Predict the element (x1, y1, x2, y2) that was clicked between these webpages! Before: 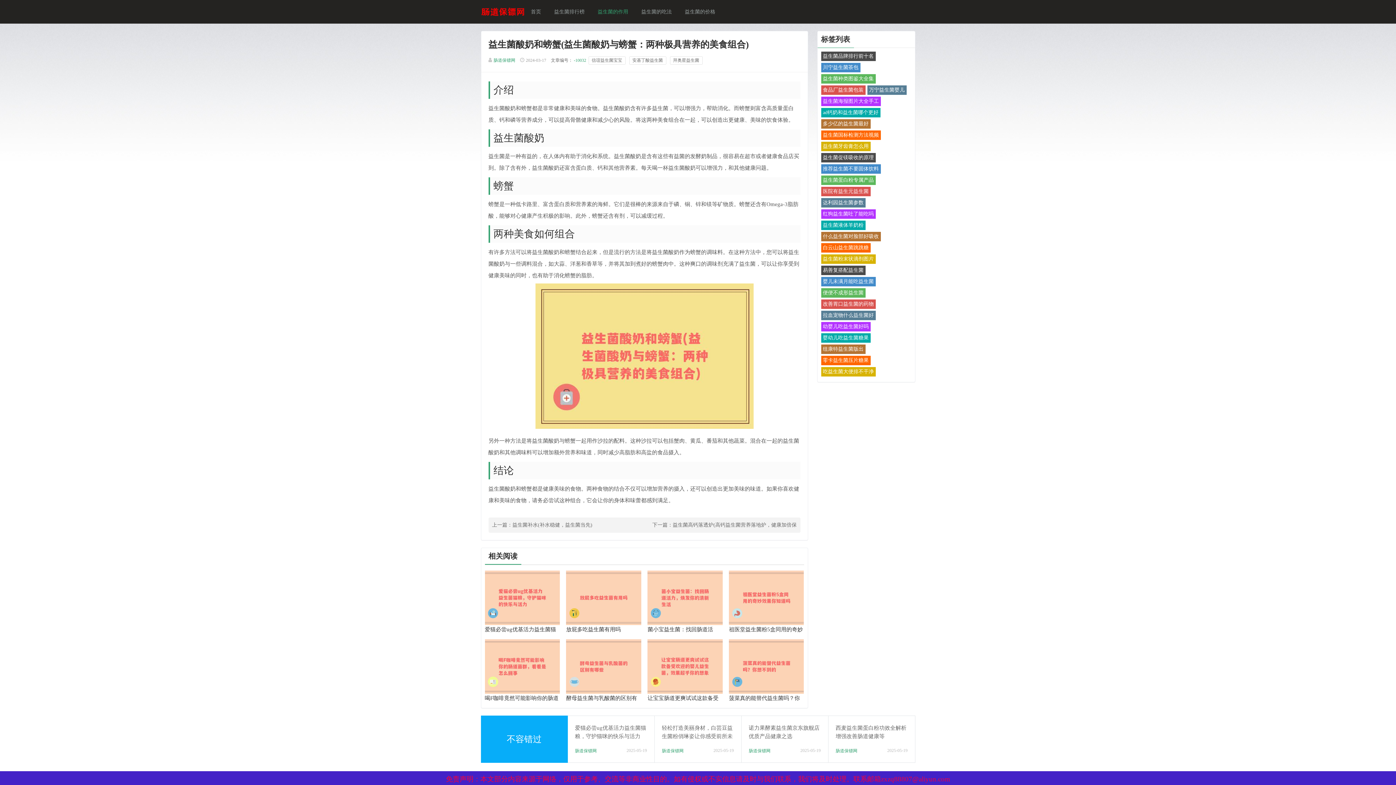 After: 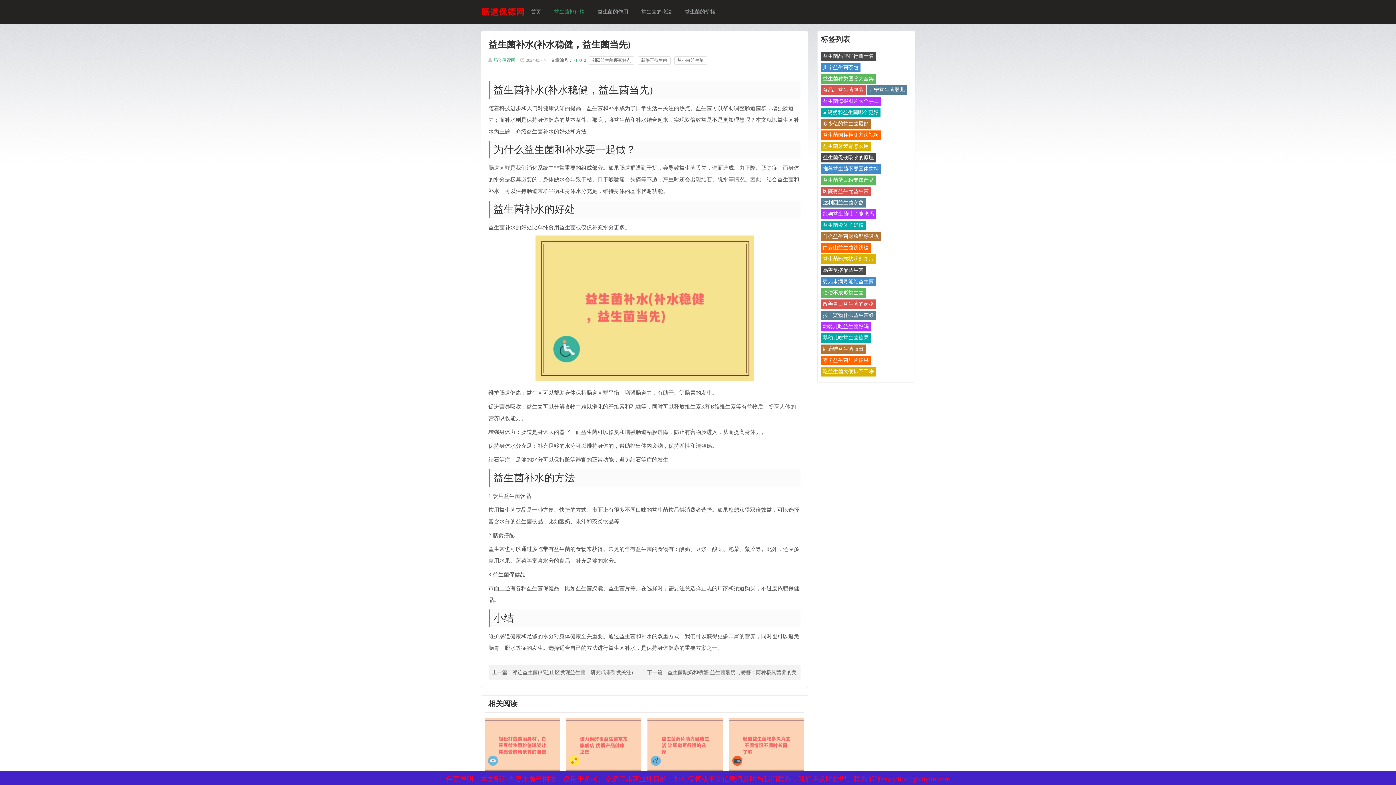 Action: bbox: (512, 522, 592, 528) label: 益生菌补水(补水稳健，益生菌当先)